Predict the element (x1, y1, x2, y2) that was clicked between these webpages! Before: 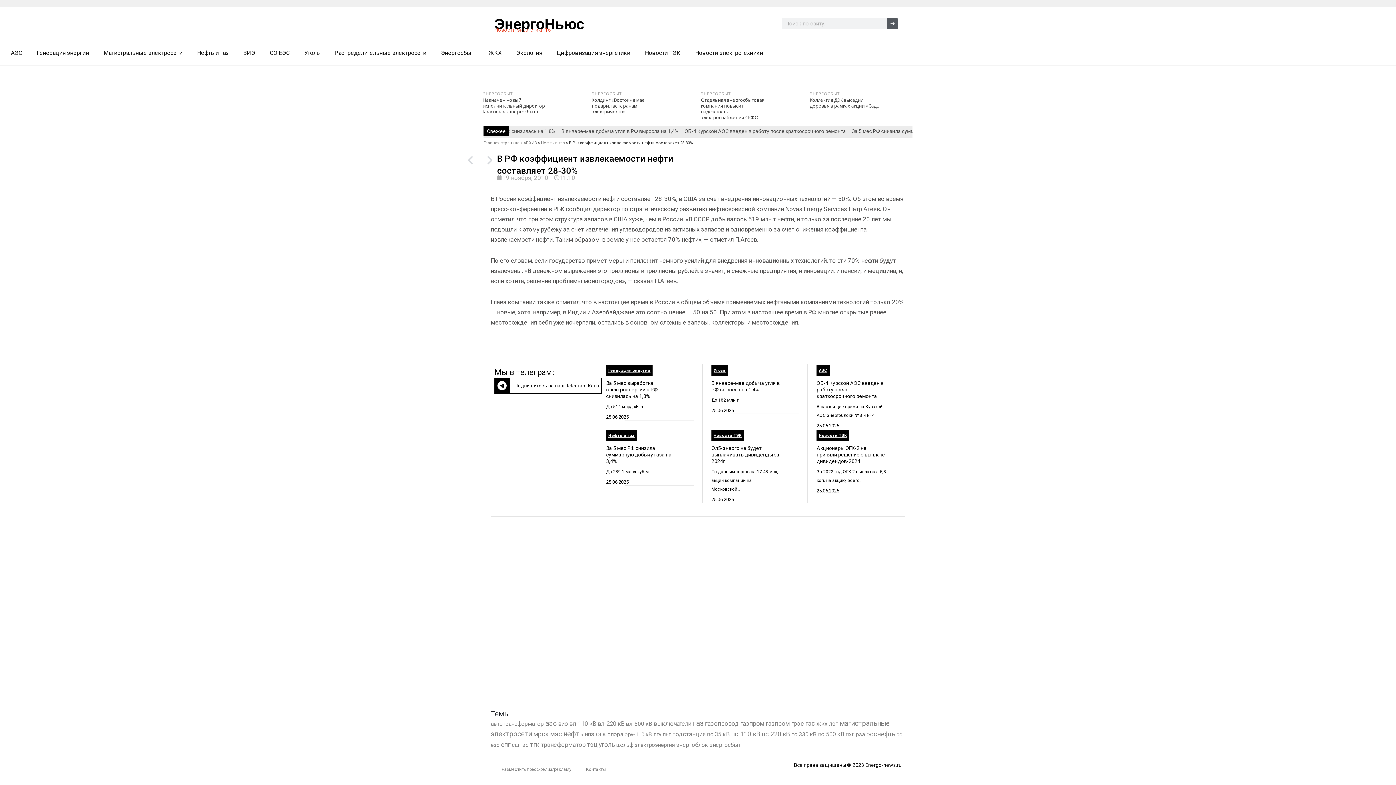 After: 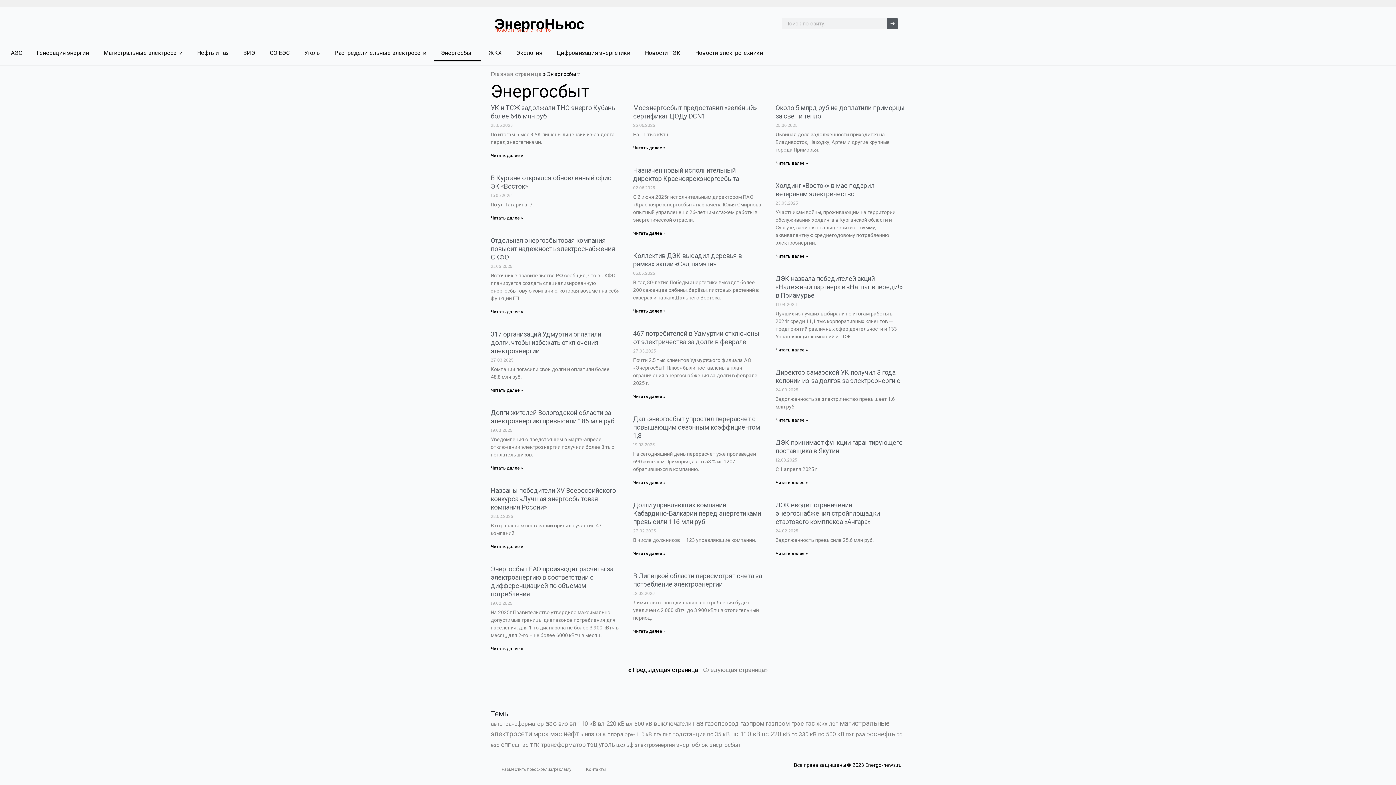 Action: bbox: (592, 91, 622, 95) label: ЭНЕРГОСБЫТ